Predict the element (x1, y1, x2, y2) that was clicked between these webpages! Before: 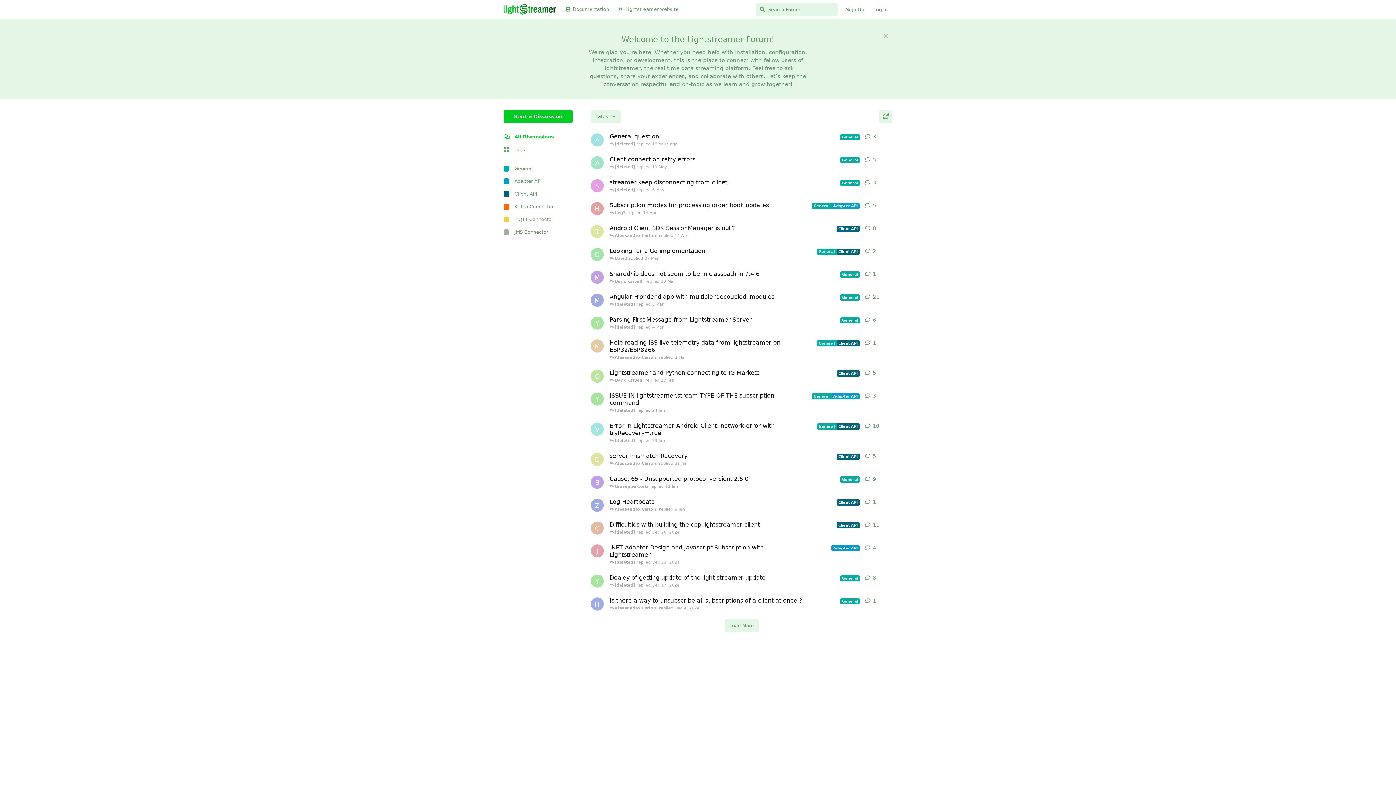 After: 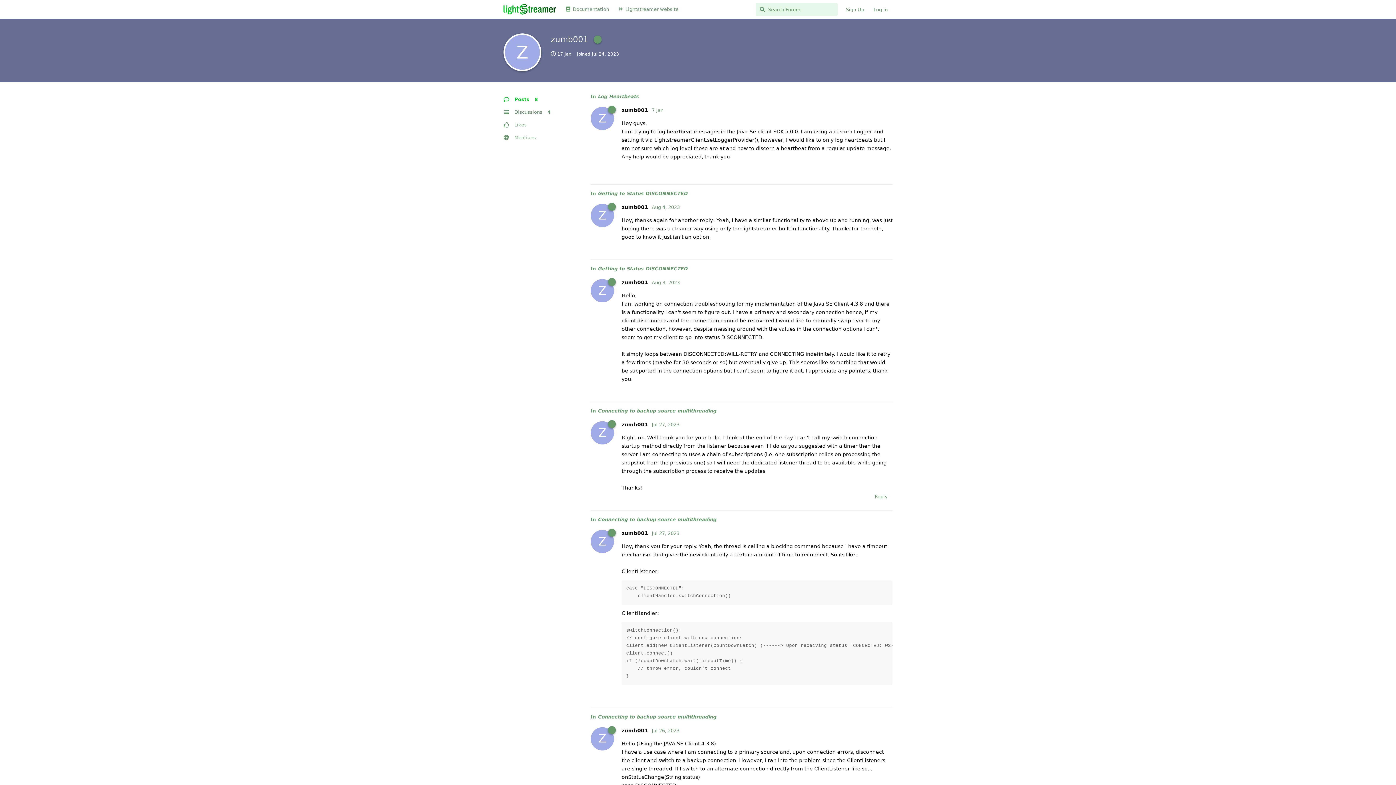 Action: bbox: (590, 498, 604, 512) label: zumb001 started 7 Jan